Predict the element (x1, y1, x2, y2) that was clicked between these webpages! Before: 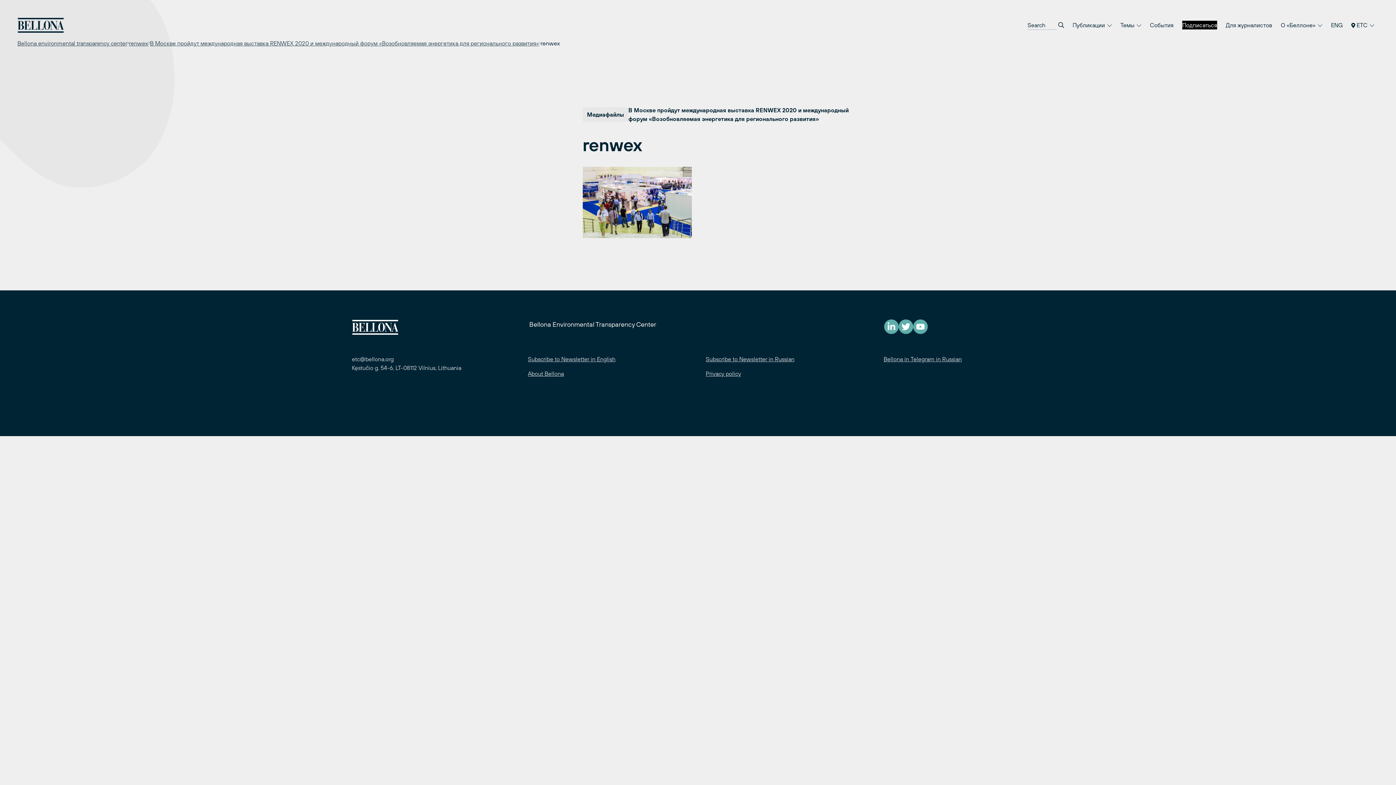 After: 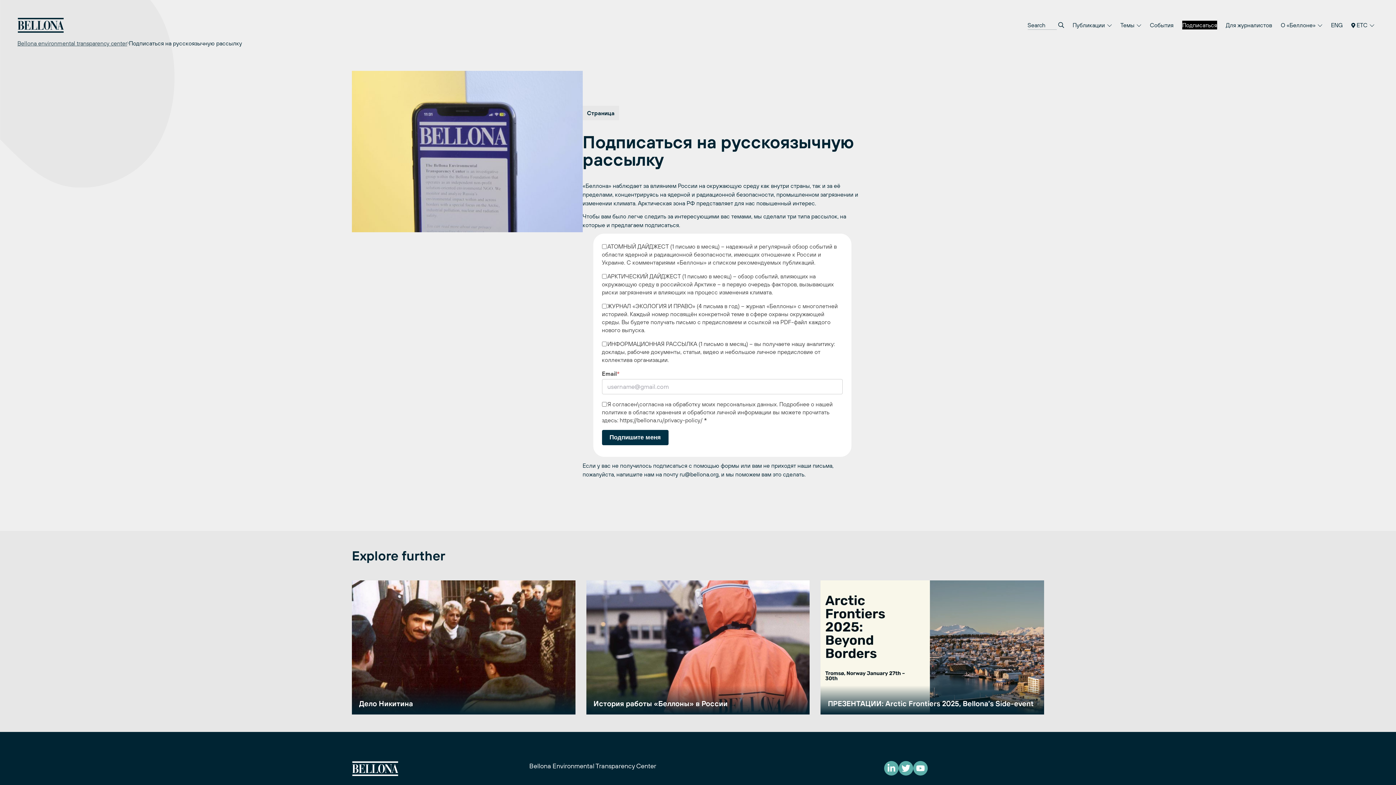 Action: bbox: (1178, 17, 1221, 32) label: Подписаться